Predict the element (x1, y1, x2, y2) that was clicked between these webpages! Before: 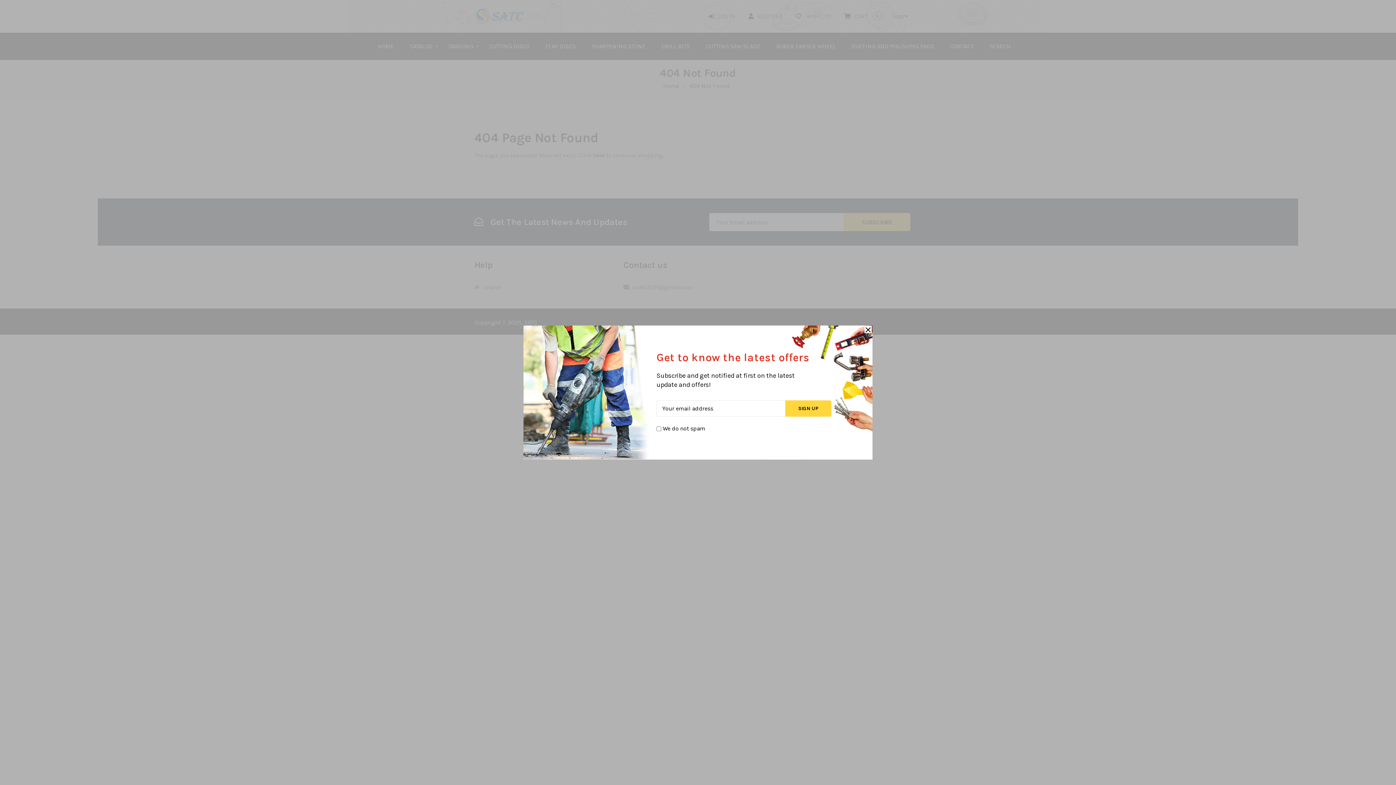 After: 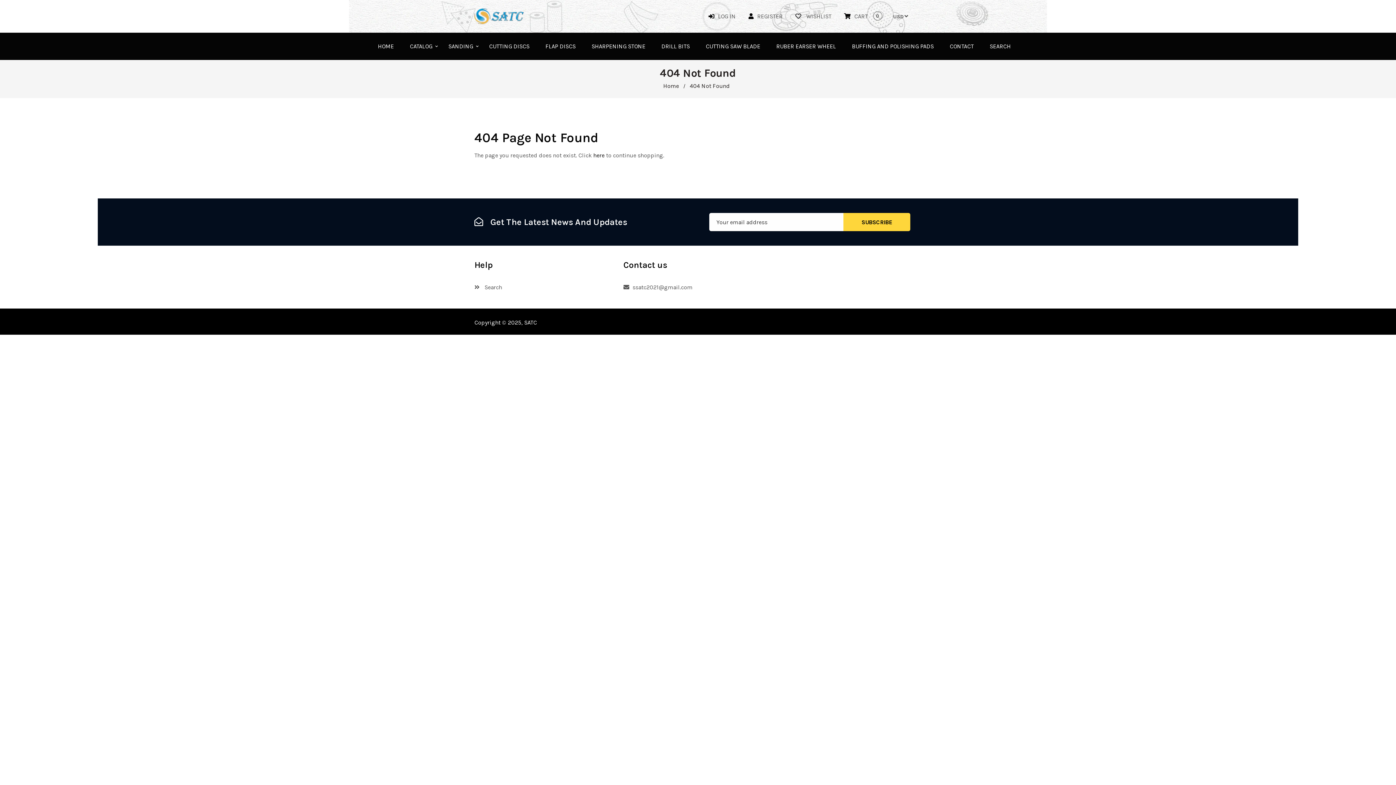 Action: bbox: (865, 326, 870, 332)